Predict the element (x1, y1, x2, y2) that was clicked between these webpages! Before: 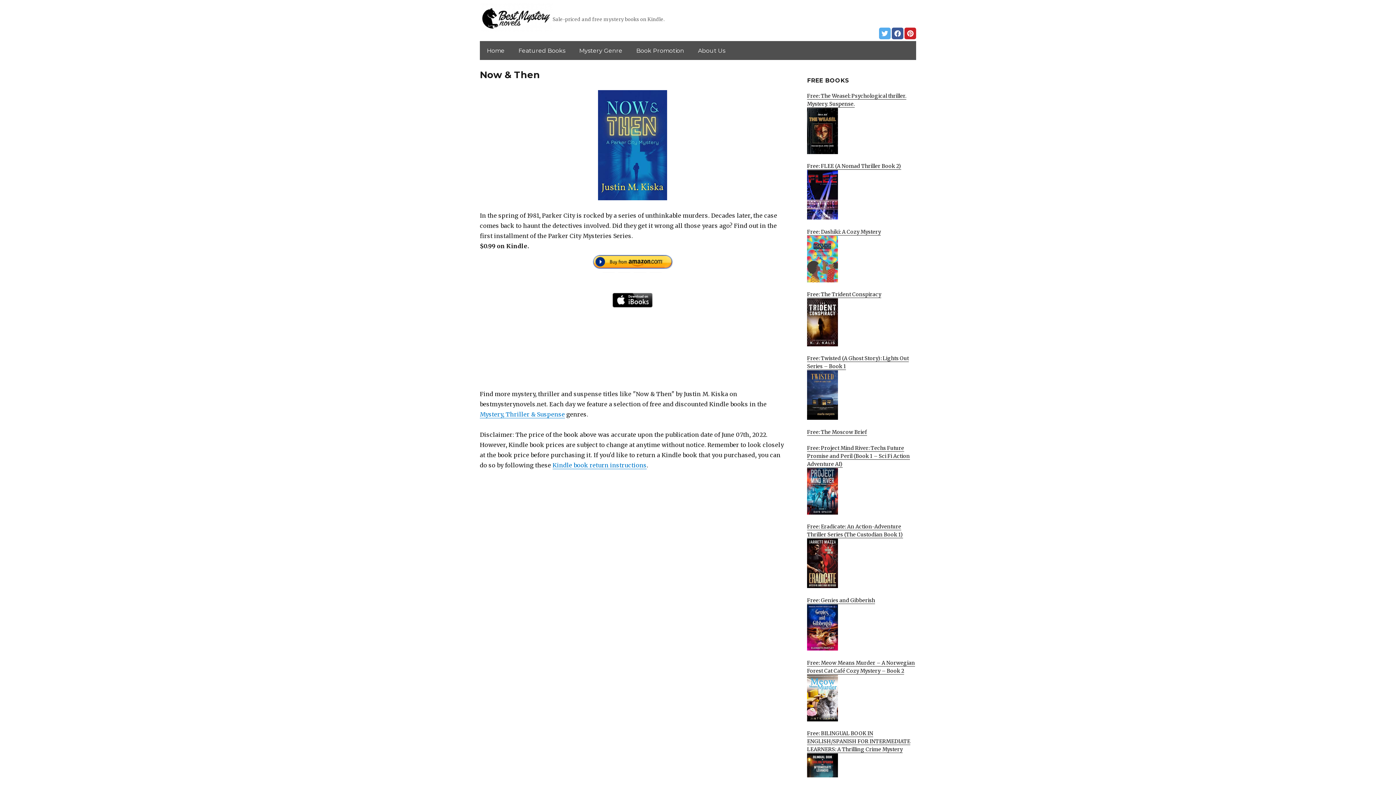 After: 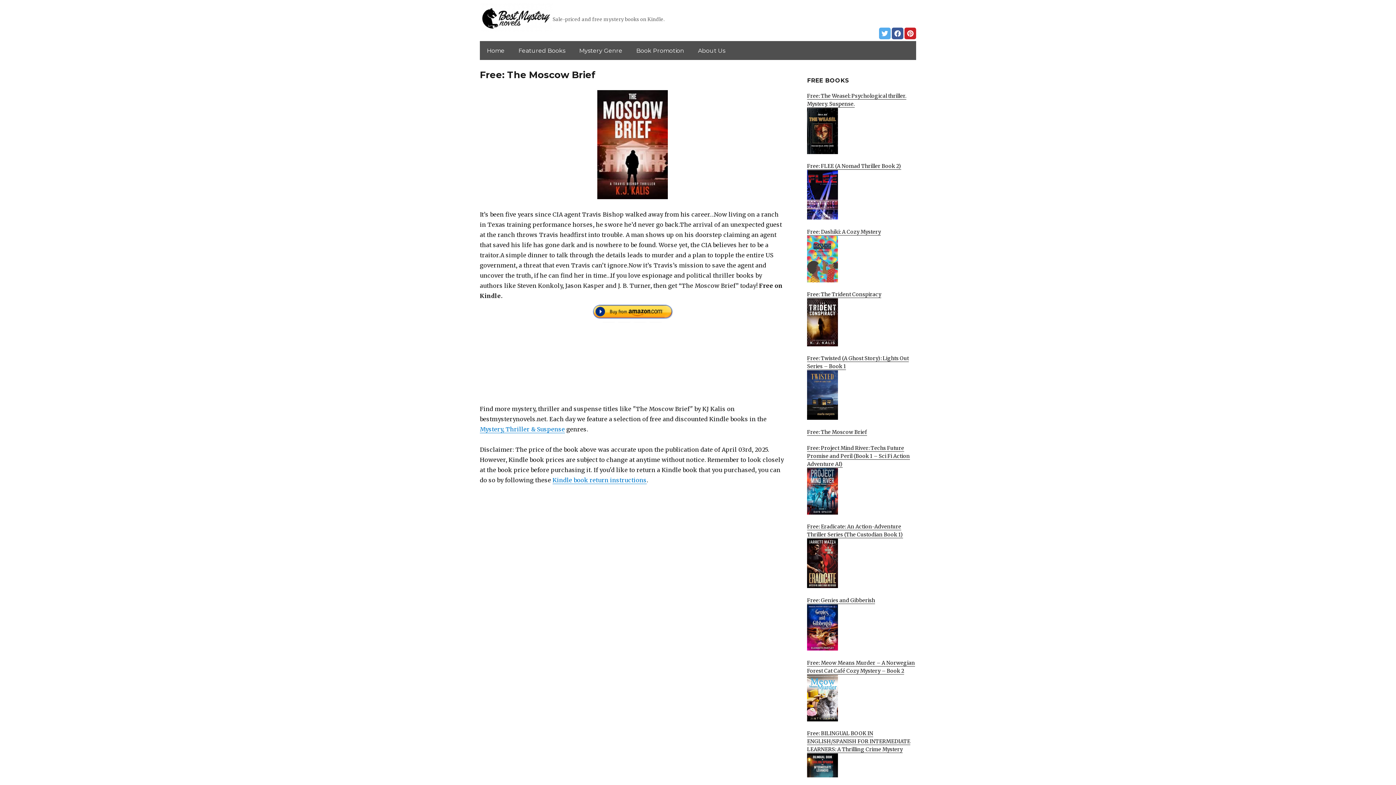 Action: label: Free: The Moscow Brief
 bbox: (807, 429, 867, 435)